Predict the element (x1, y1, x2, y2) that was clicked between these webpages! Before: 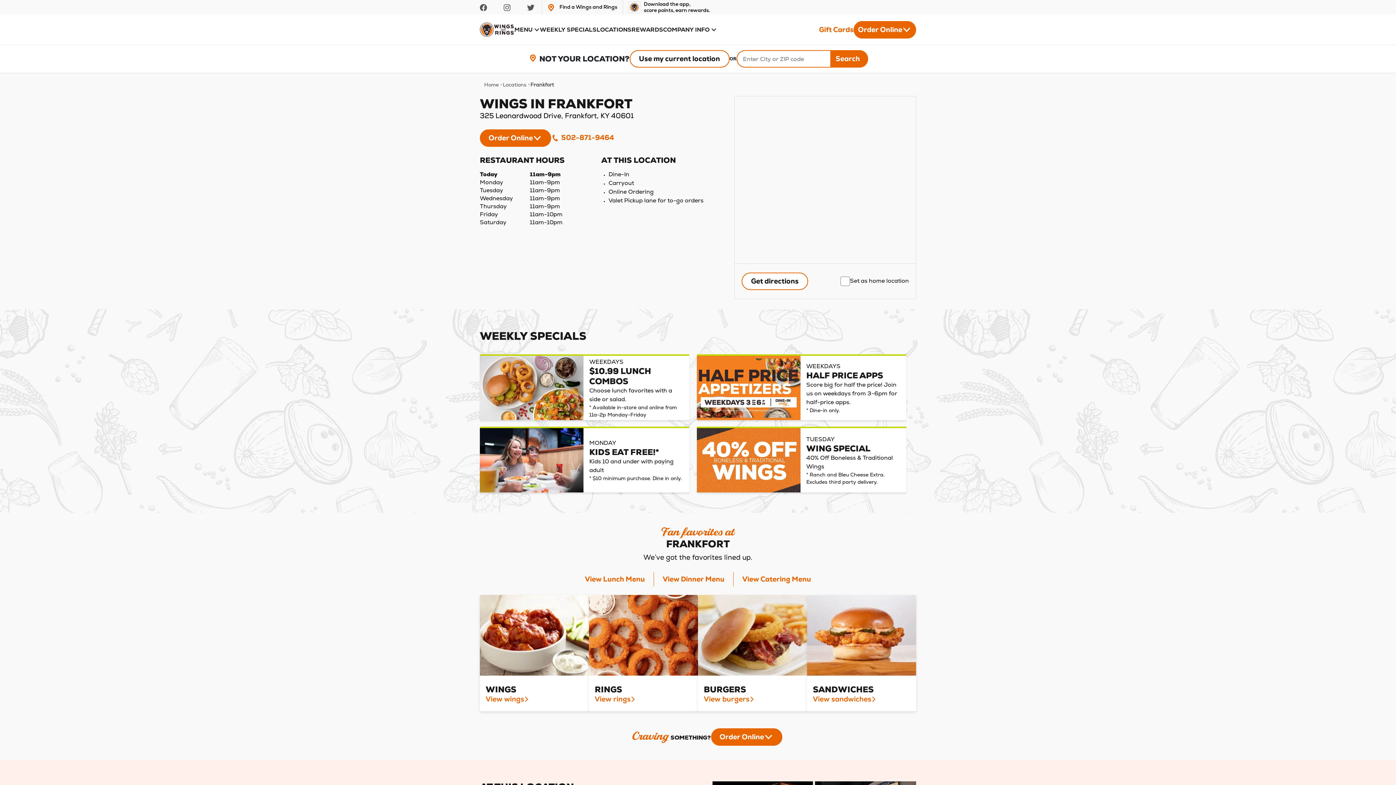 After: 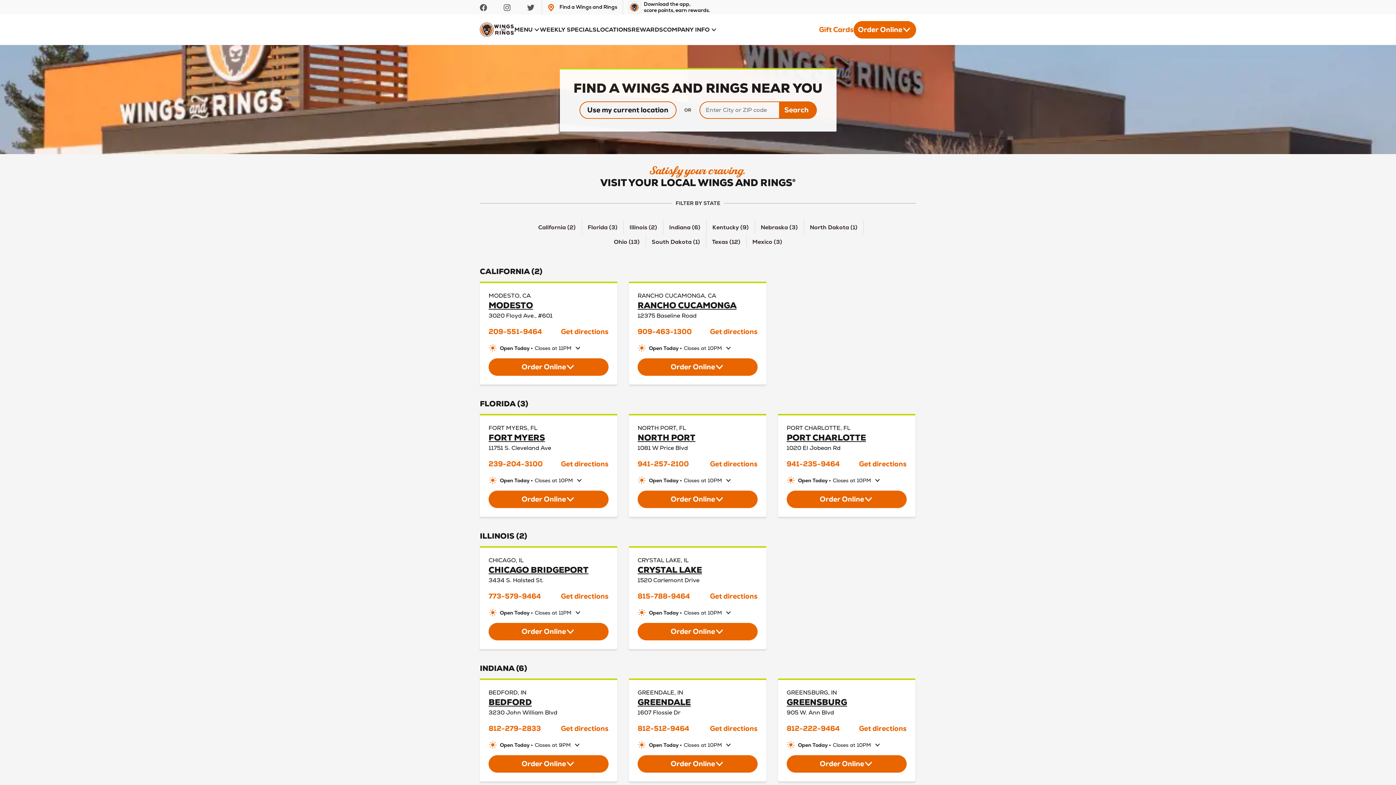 Action: label: Locations bbox: (502, 81, 526, 88)